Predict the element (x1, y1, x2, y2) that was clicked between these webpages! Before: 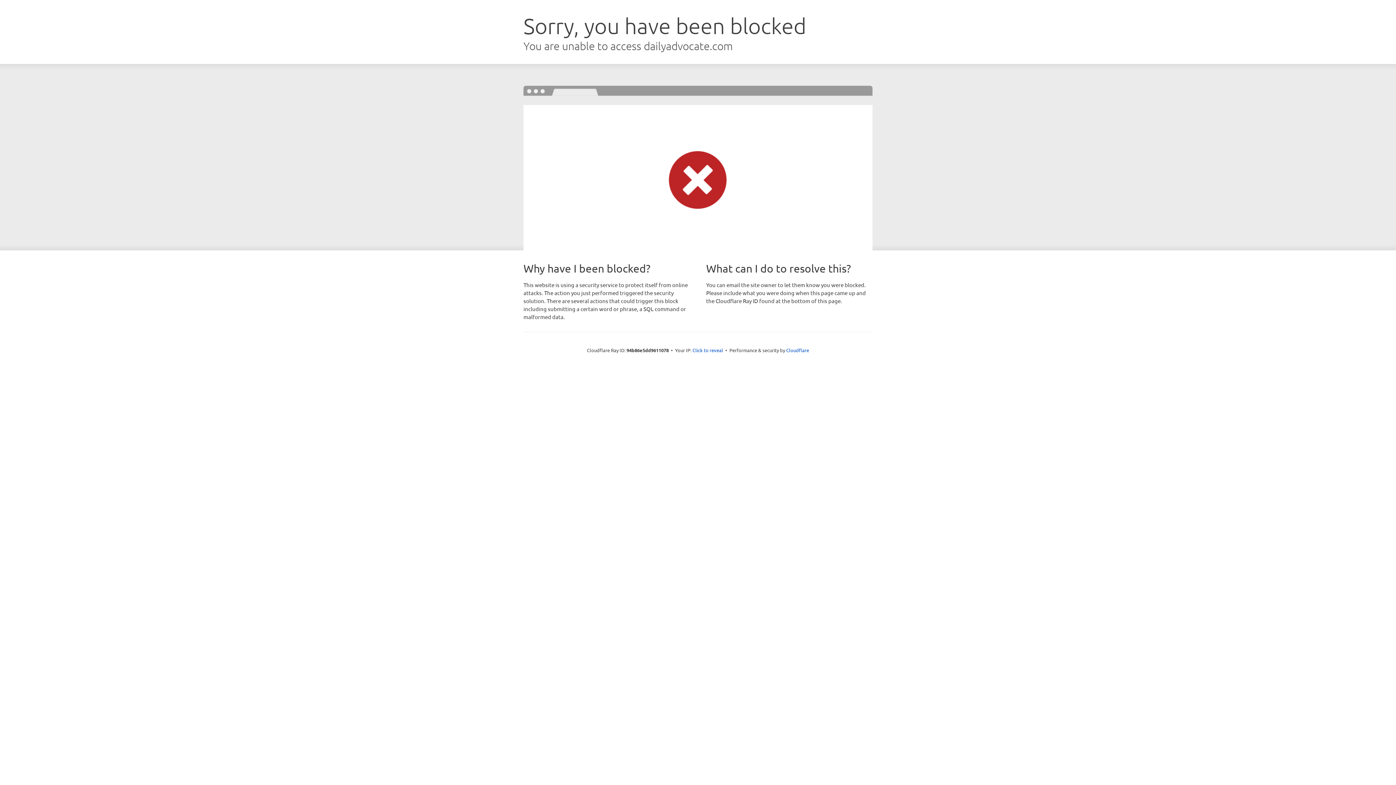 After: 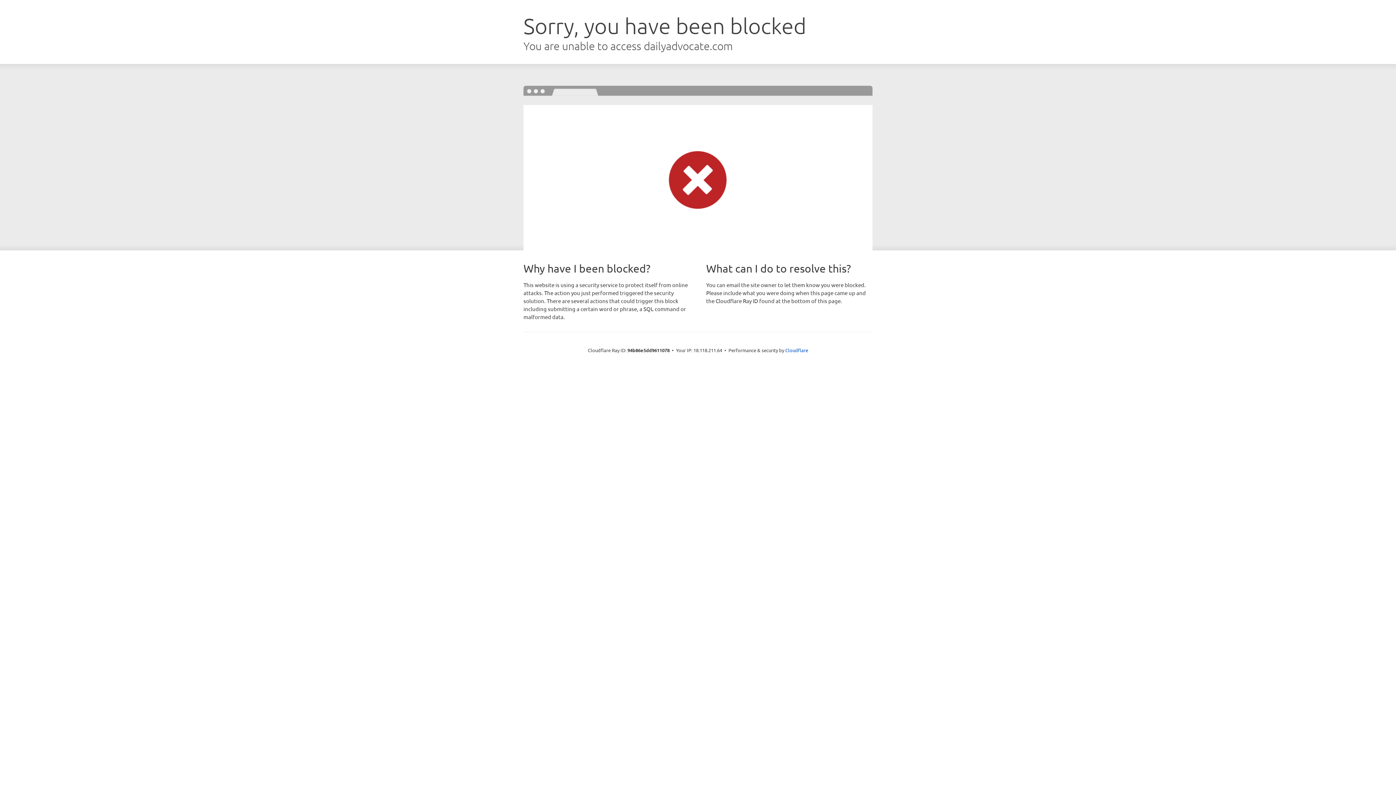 Action: bbox: (692, 346, 723, 353) label: Click to reveal